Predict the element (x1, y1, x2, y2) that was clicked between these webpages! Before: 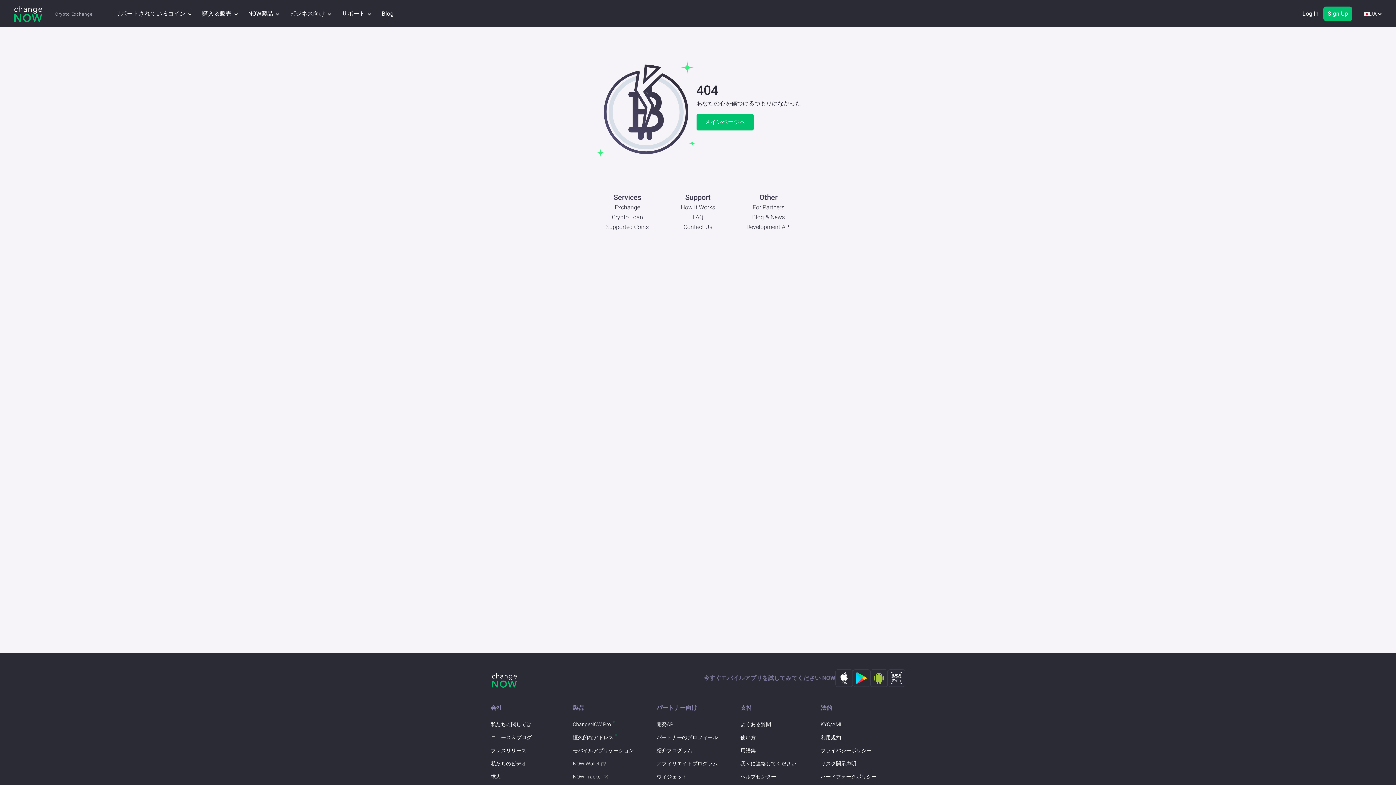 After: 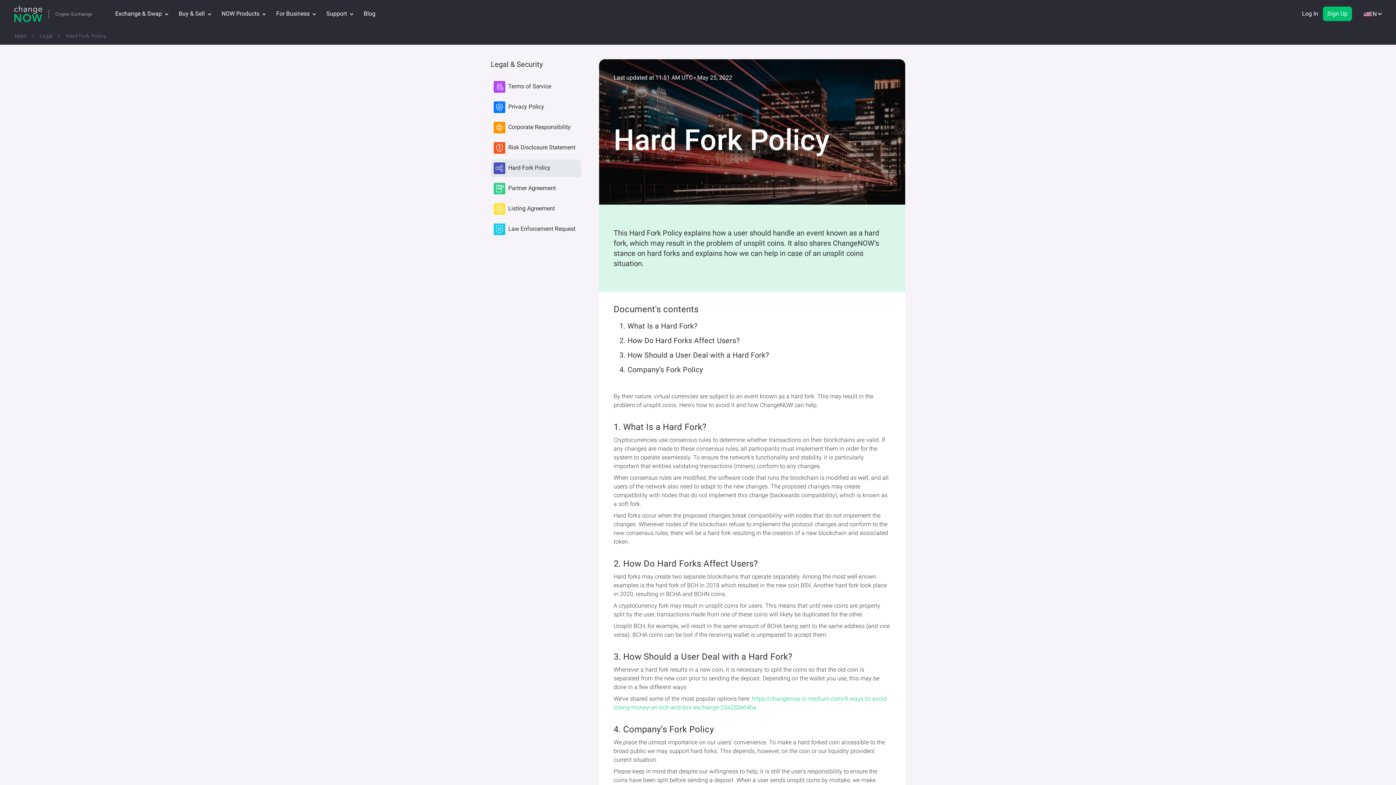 Action: bbox: (820, 773, 876, 780) label: ハードフォークポリシー